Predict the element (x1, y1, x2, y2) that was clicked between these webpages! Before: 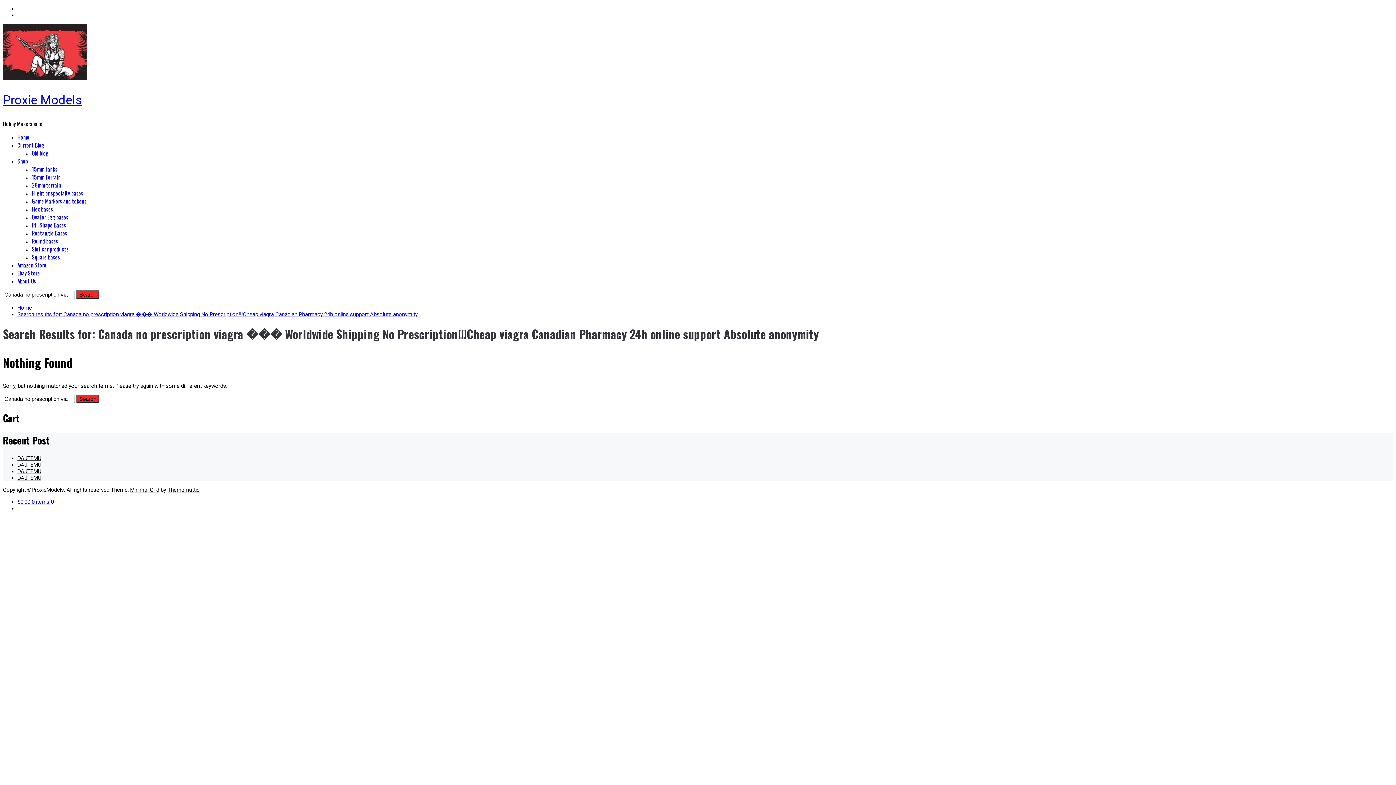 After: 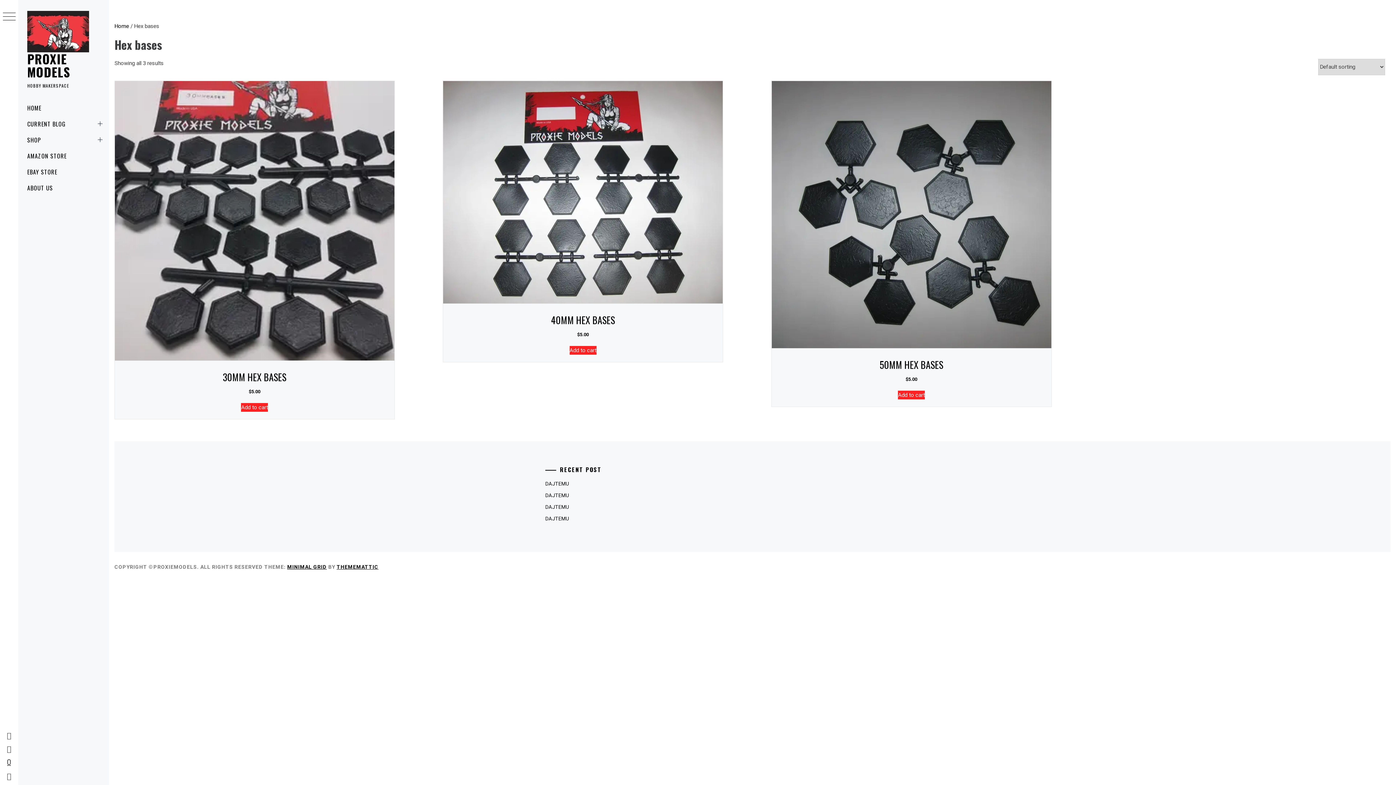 Action: bbox: (32, 205, 53, 213) label: Hex bases